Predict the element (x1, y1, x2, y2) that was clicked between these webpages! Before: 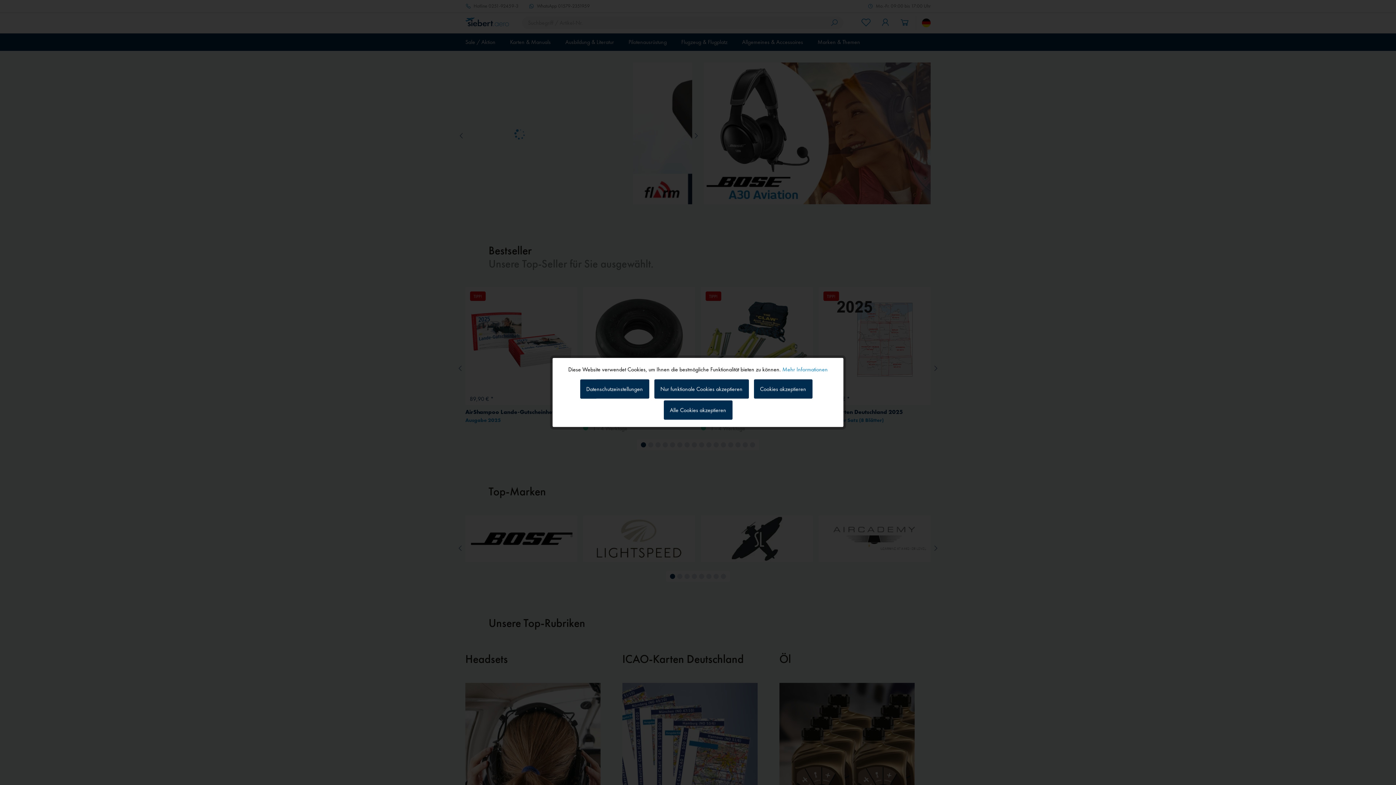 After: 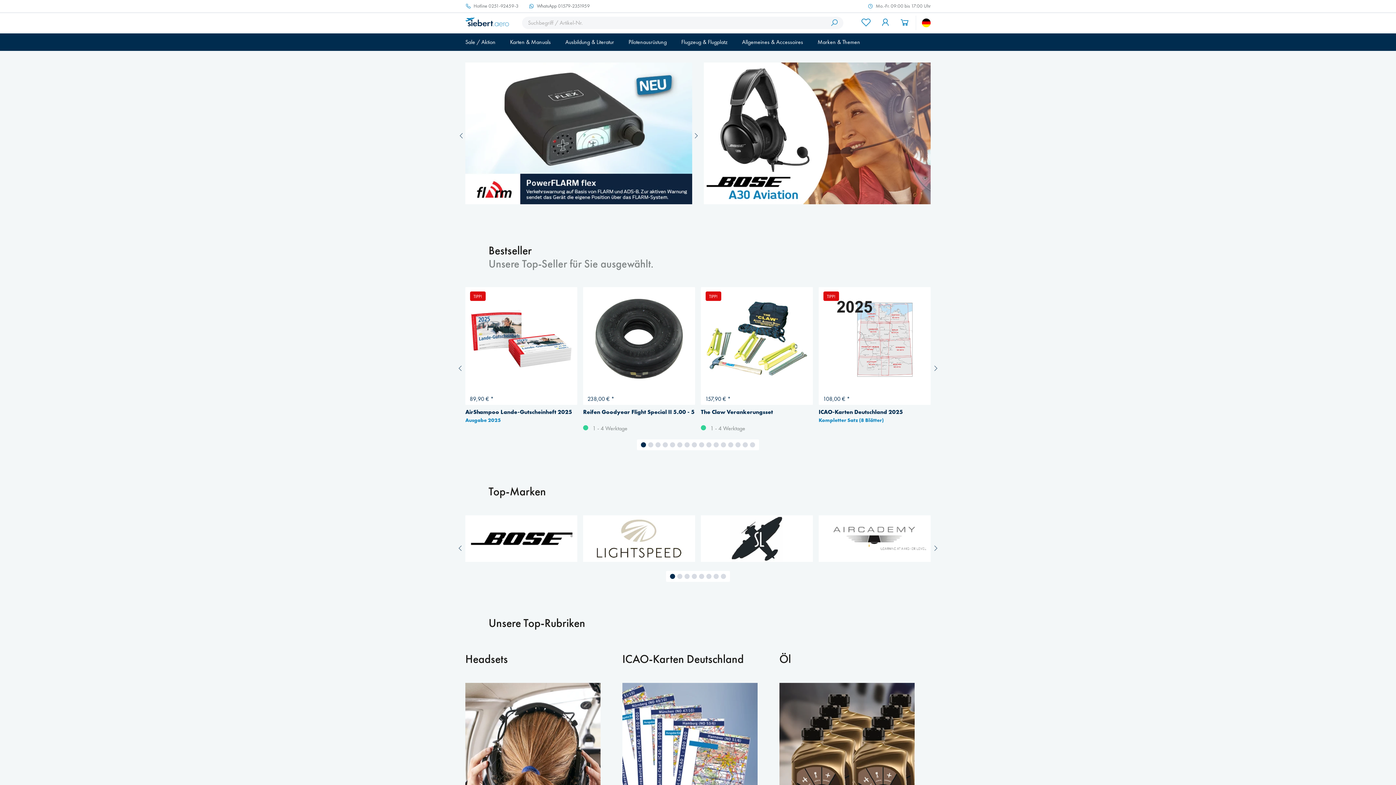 Action: label: Alle Cookies akzeptieren bbox: (663, 400, 732, 420)